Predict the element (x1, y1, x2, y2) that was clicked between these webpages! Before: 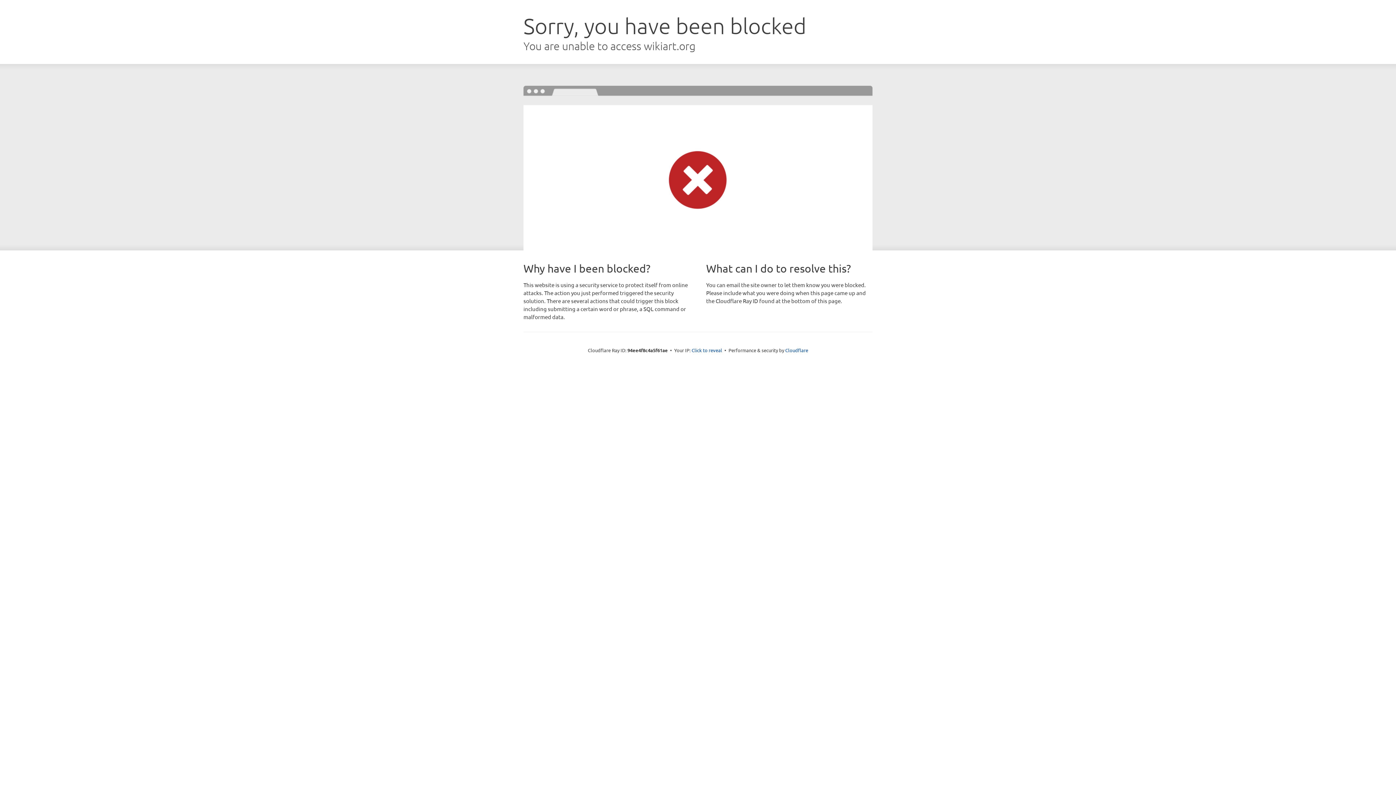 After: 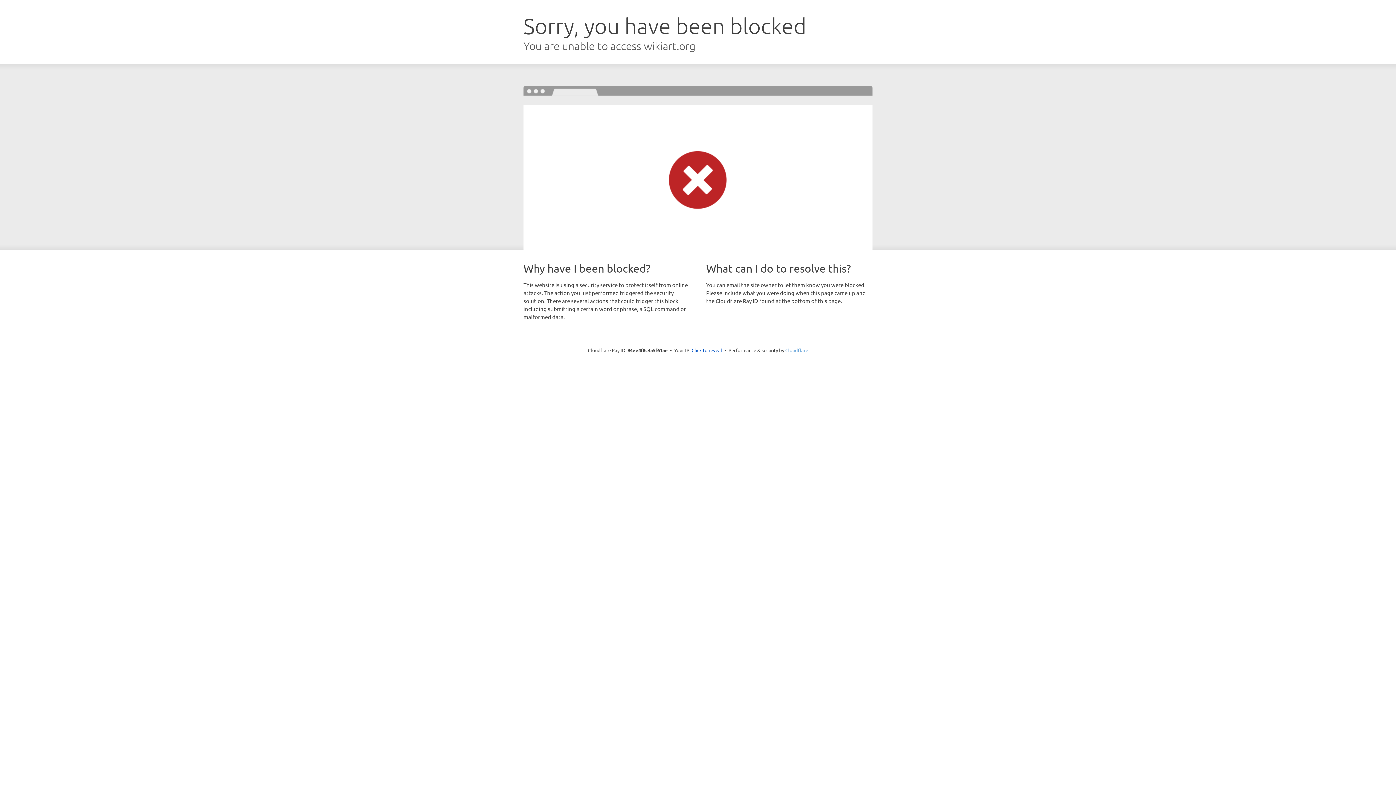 Action: bbox: (785, 347, 808, 353) label: Cloudflare